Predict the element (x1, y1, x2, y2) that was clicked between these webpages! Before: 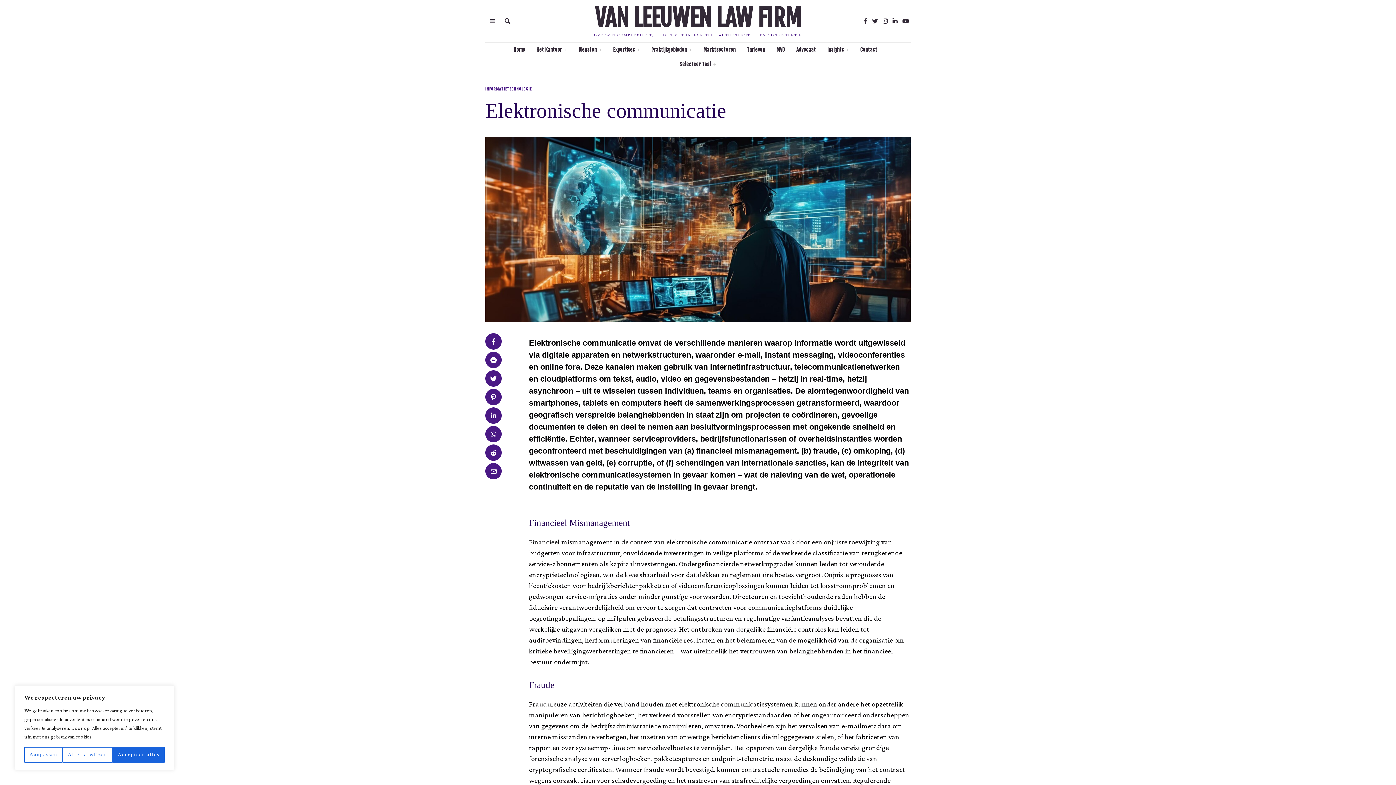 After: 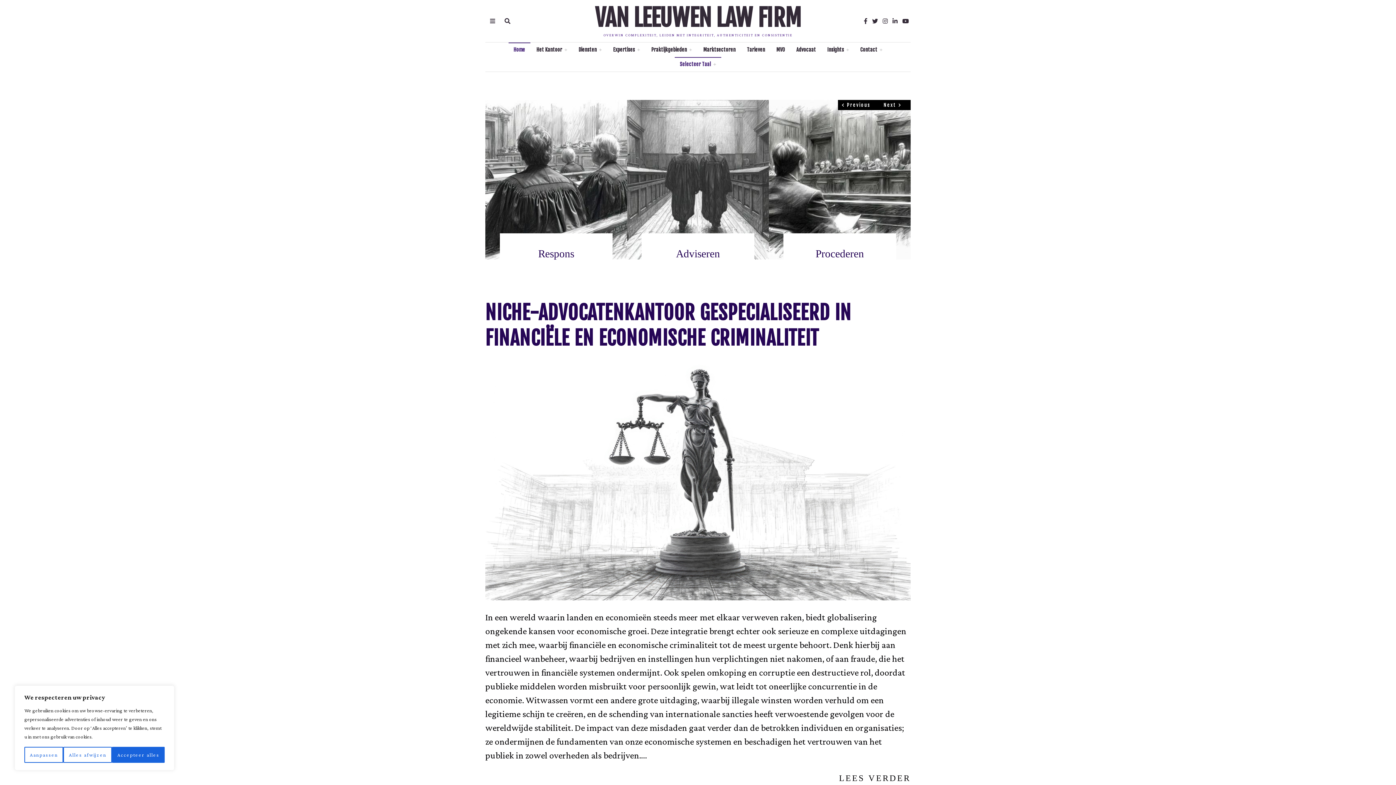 Action: bbox: (485, 5, 910, 30) label: VAN LEEUWEN LAW FIRM